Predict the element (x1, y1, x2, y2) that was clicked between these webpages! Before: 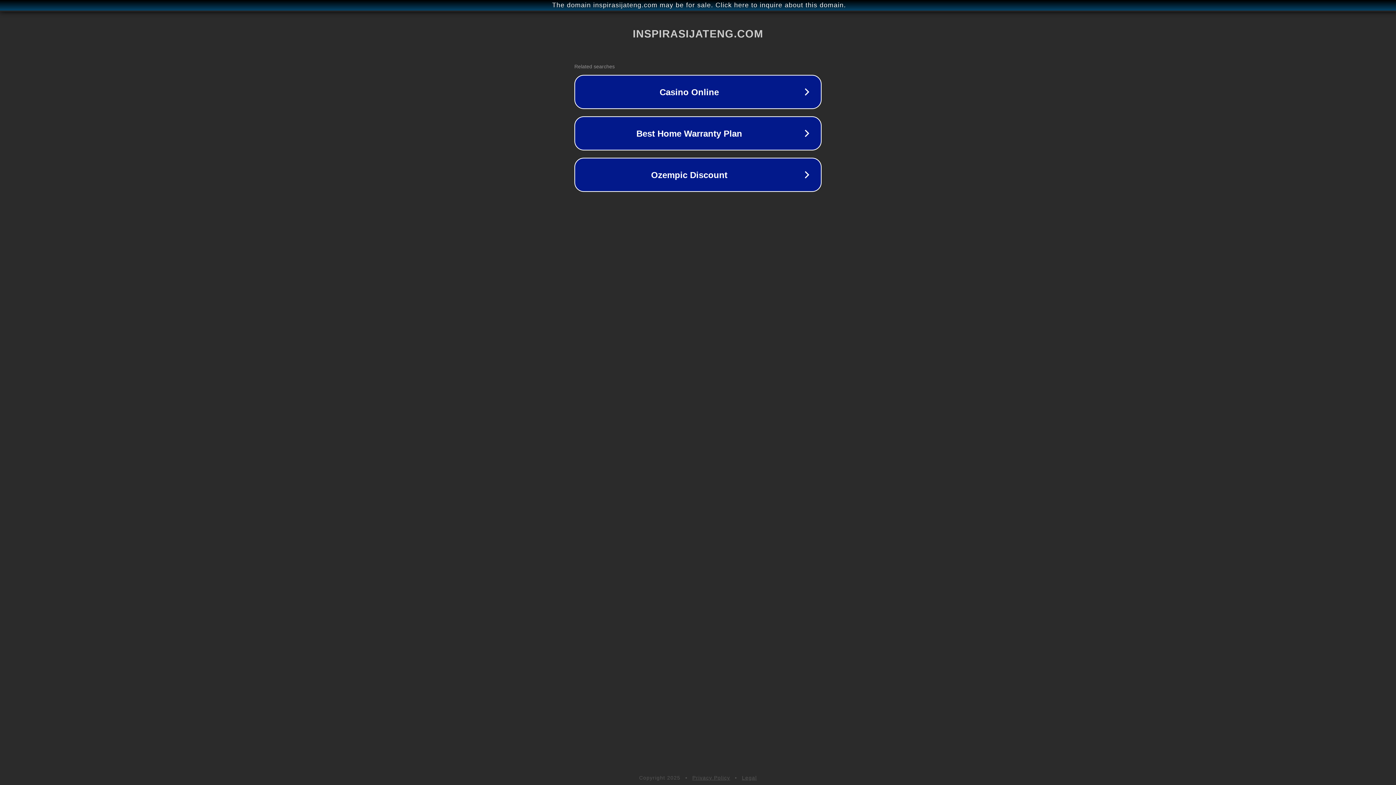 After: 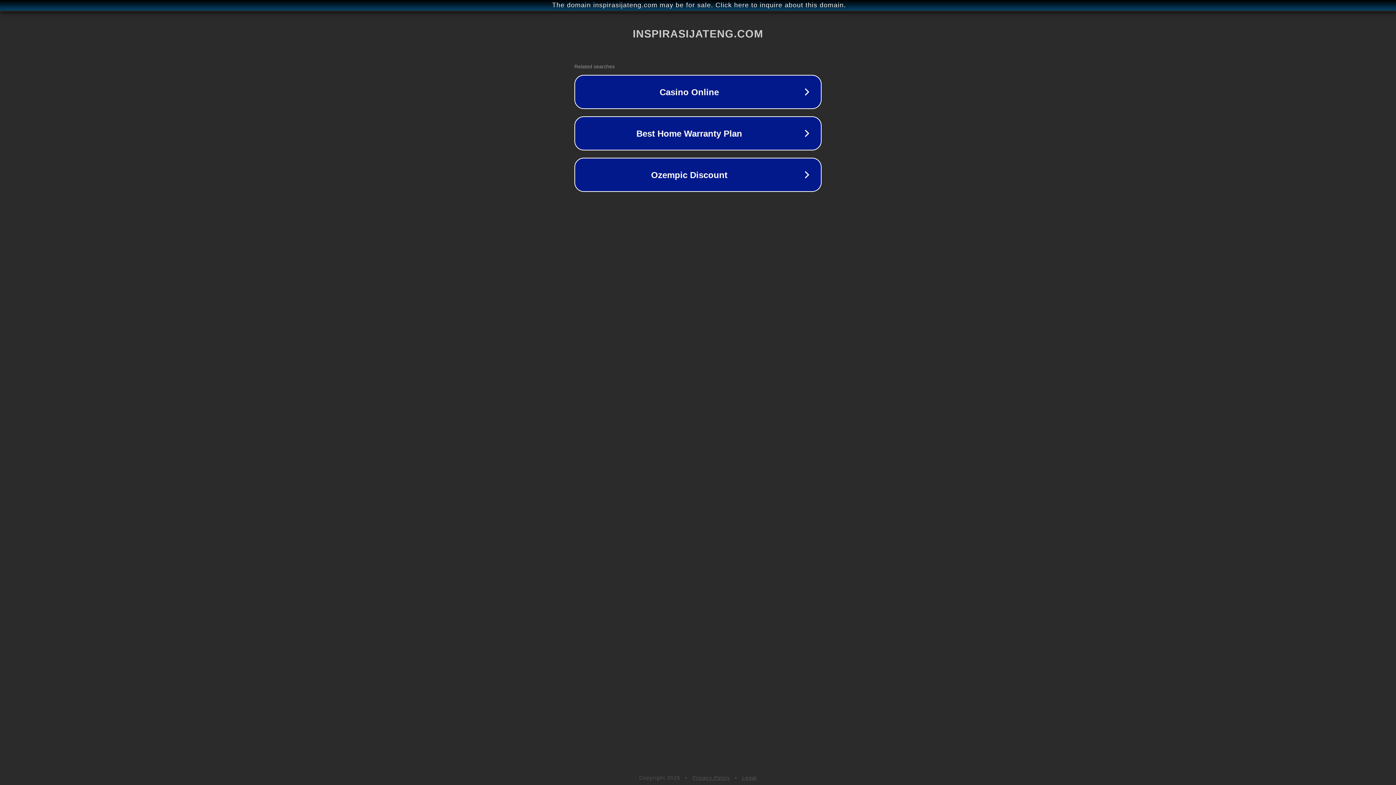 Action: bbox: (742, 775, 757, 781) label: Legal